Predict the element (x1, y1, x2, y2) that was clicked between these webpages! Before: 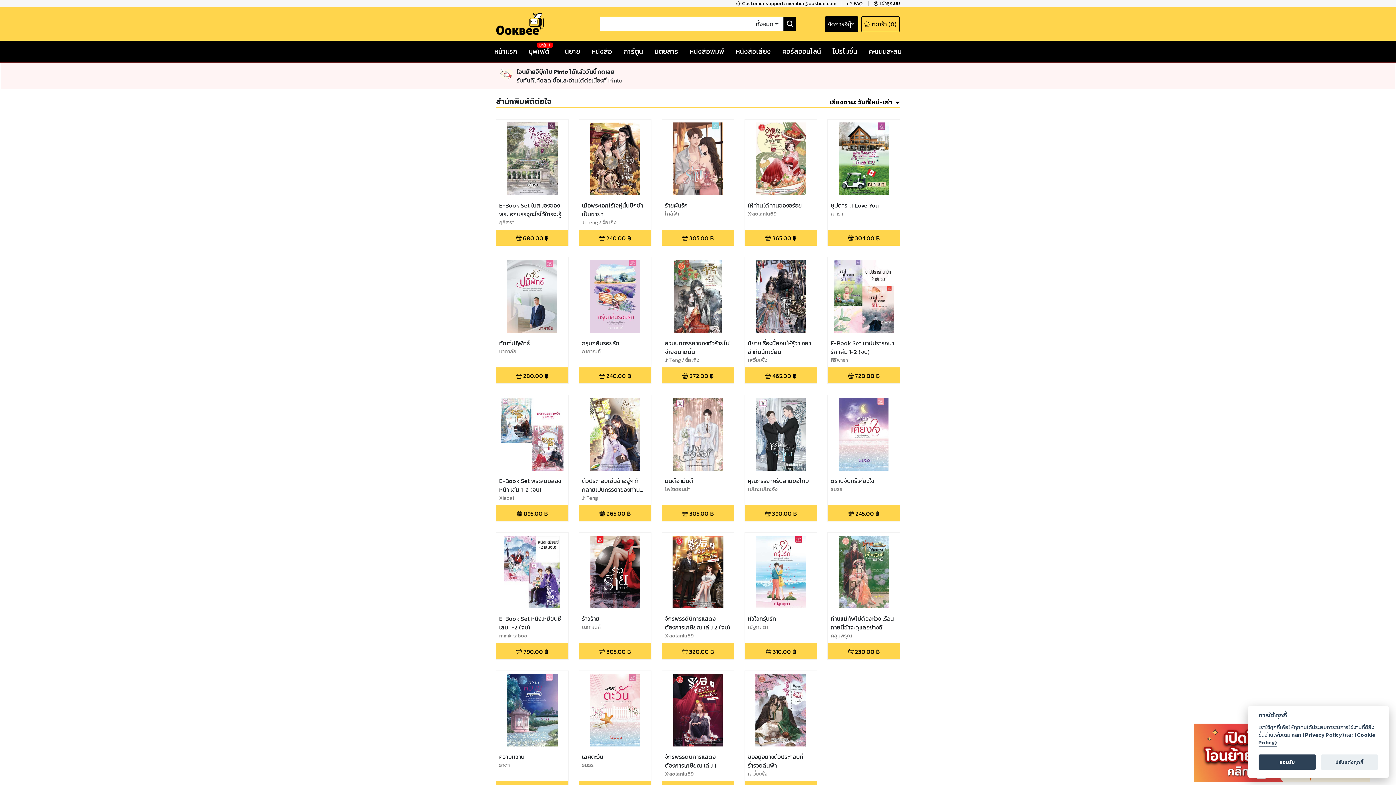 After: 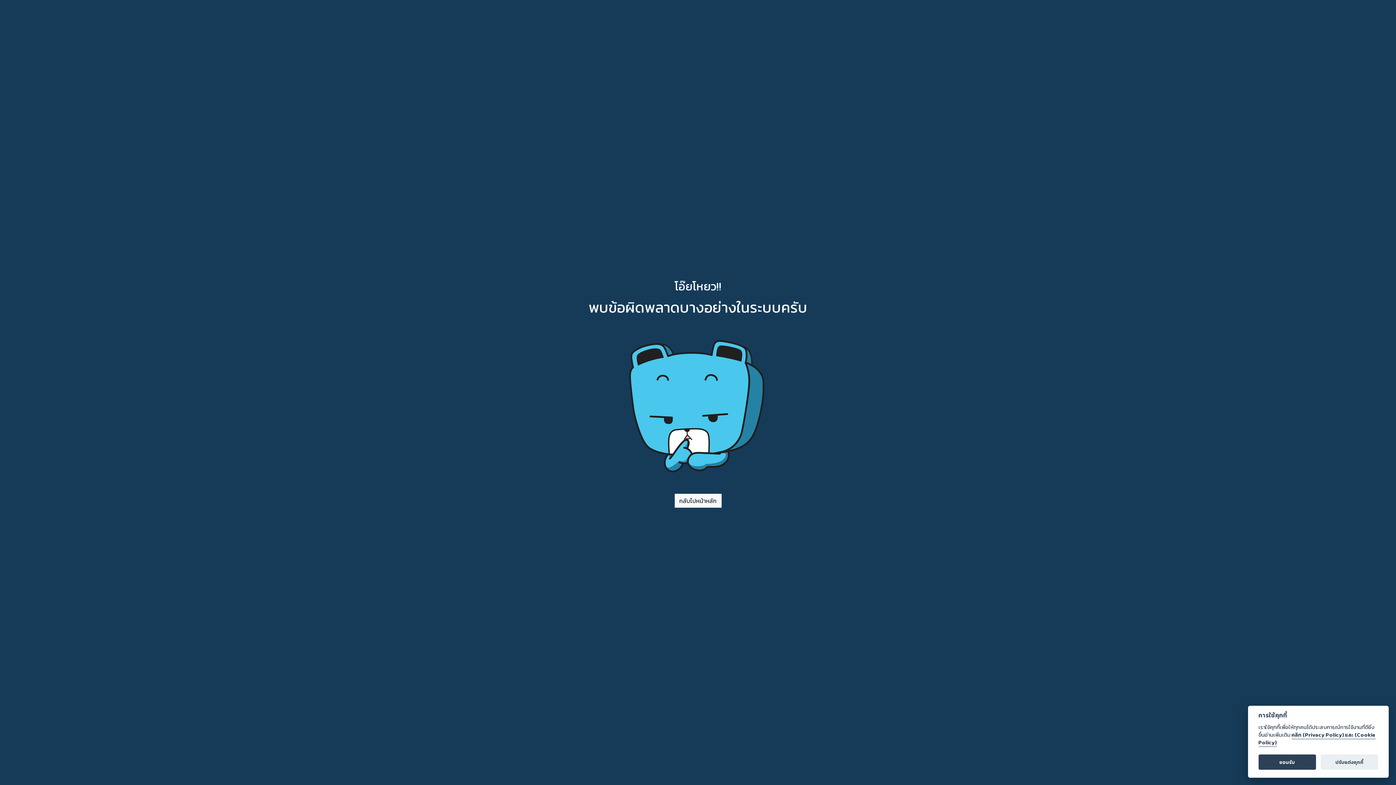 Action: bbox: (579, 395, 651, 505) label: ตัวประกอบเช่นข้าอยู่ๆ ก็กลายเป็นภรรยาของท่านแม่ทัพ

Ji Teng